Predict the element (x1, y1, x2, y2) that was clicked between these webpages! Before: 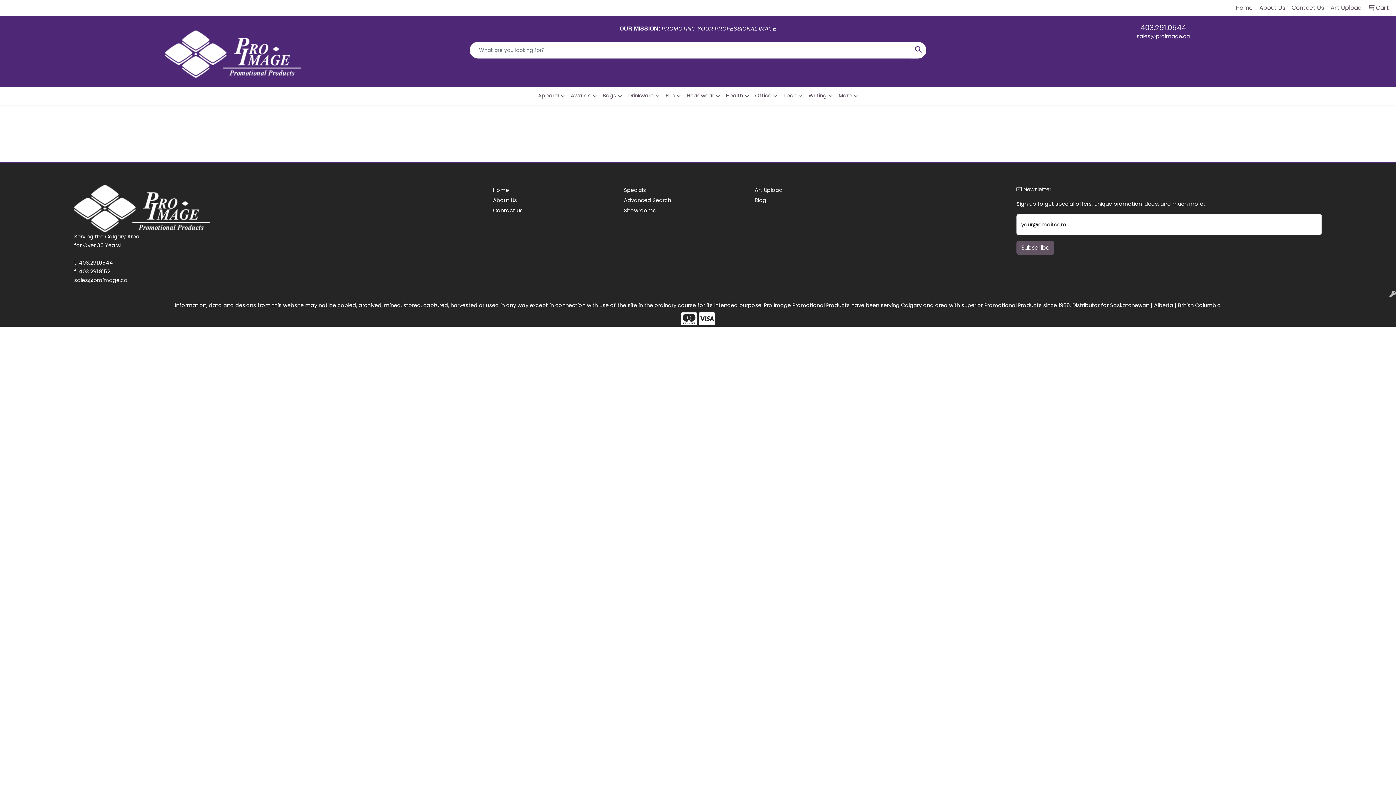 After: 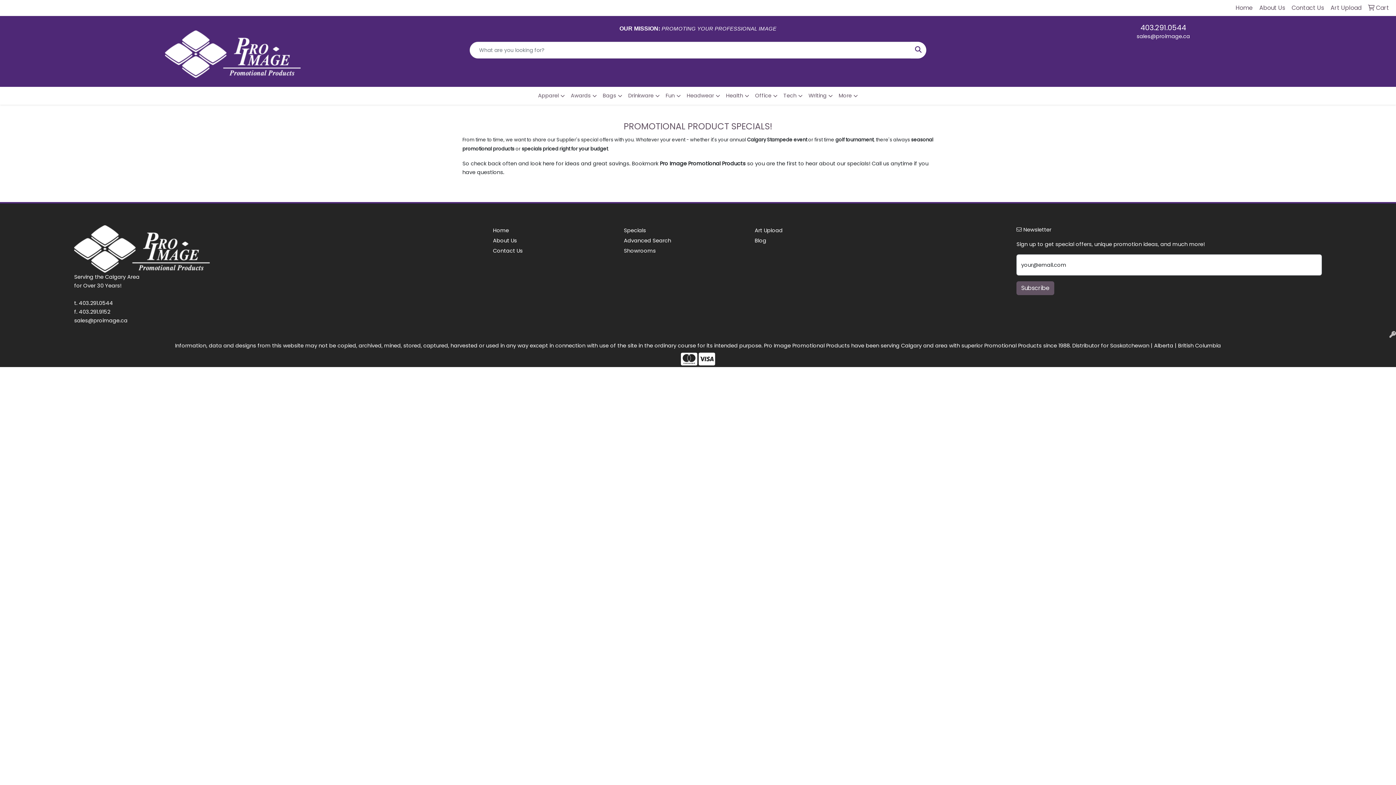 Action: label: Specials bbox: (623, 185, 746, 195)